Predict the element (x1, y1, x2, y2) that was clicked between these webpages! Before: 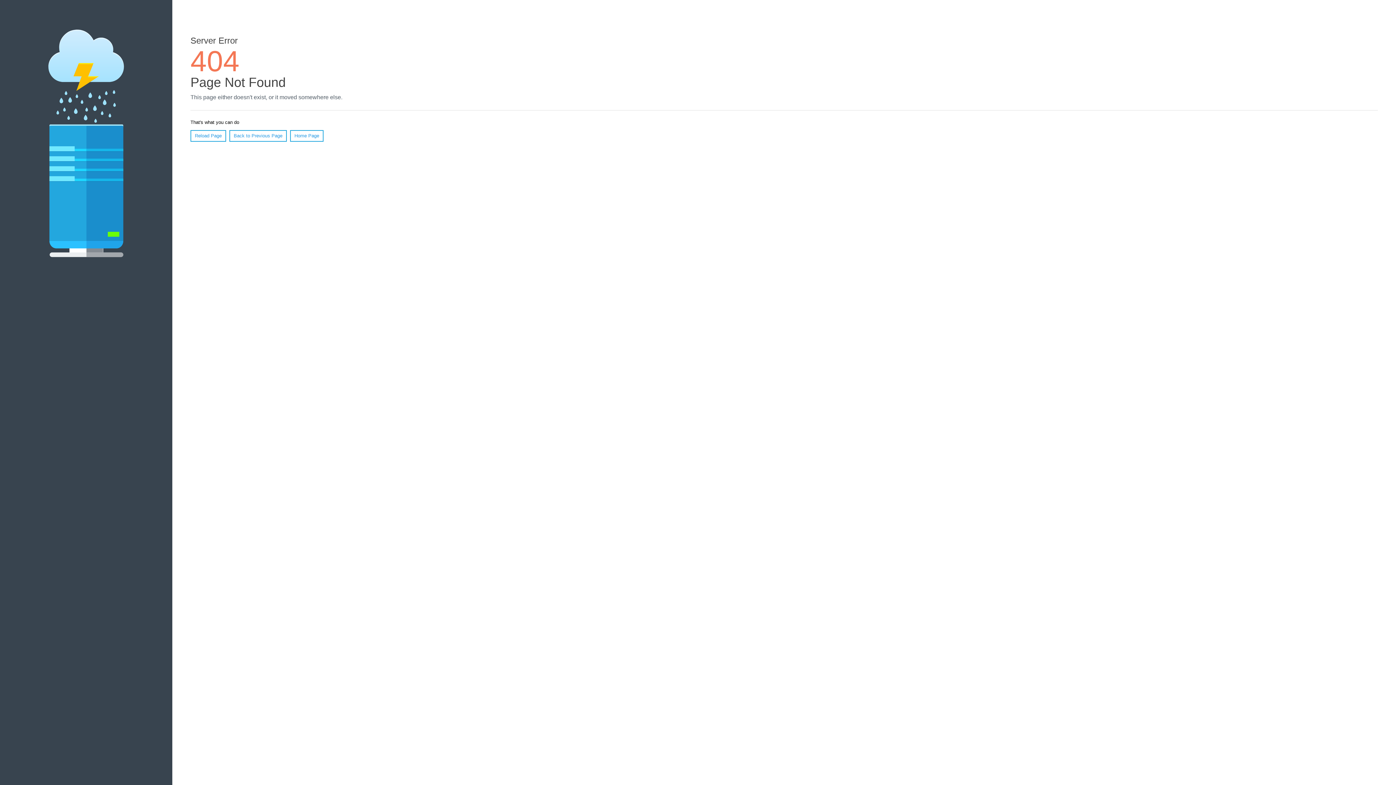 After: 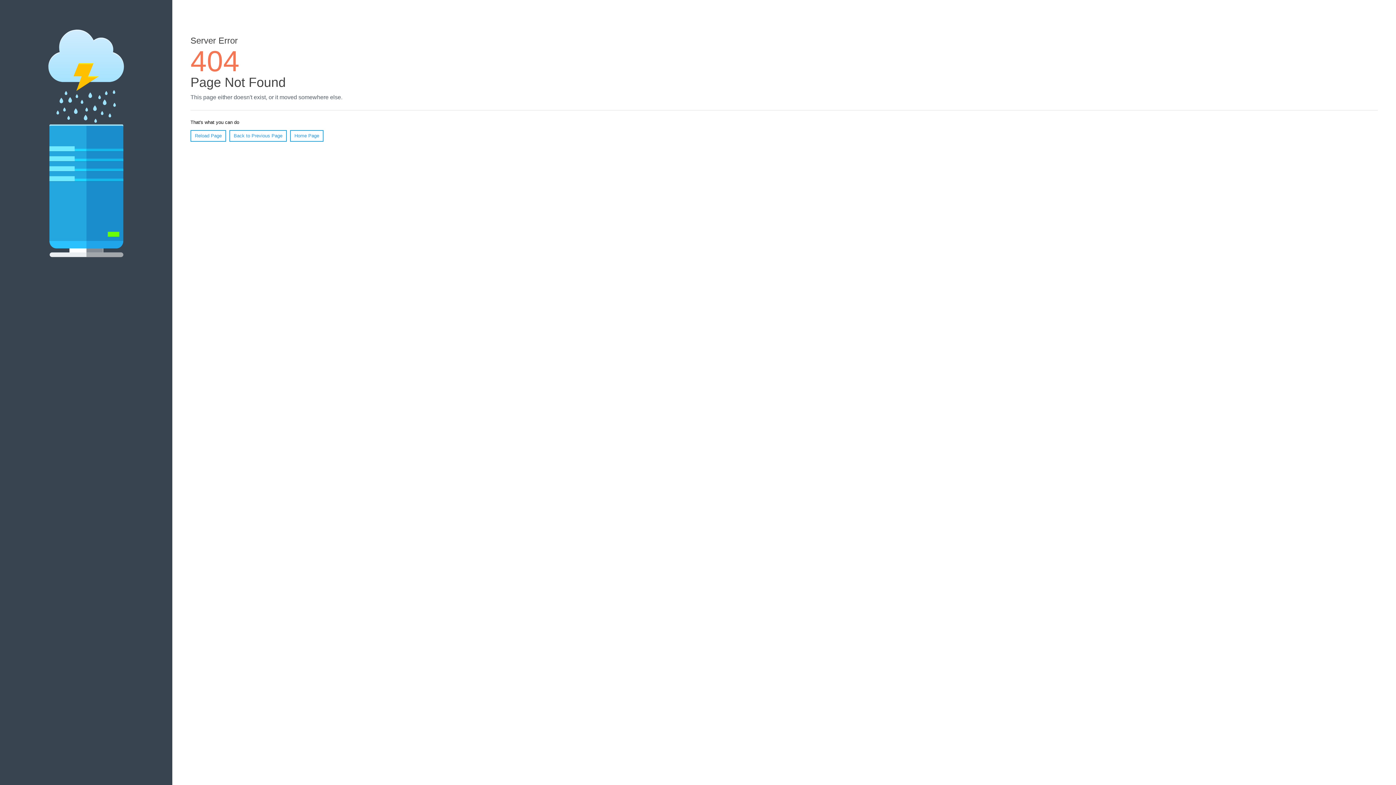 Action: bbox: (190, 130, 226, 141) label: Reload Page